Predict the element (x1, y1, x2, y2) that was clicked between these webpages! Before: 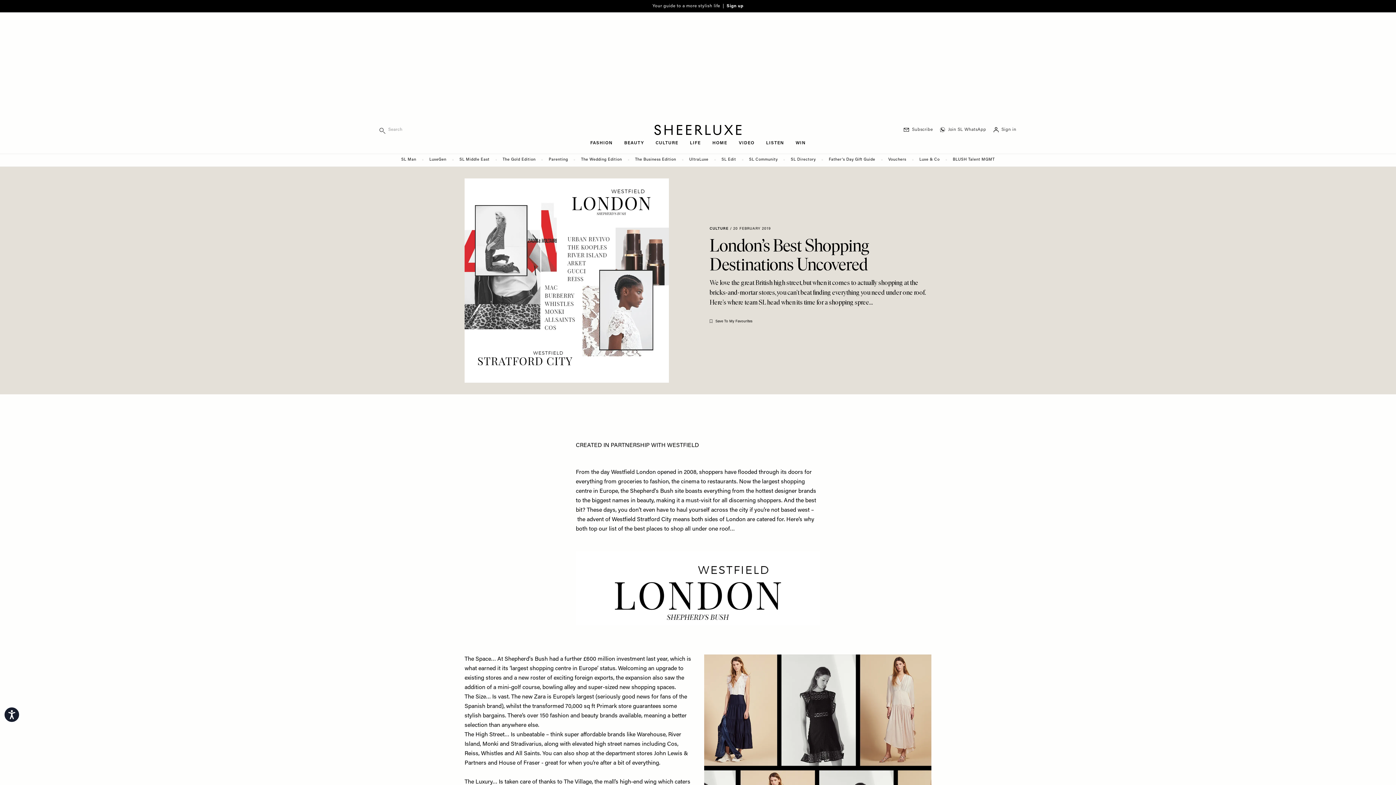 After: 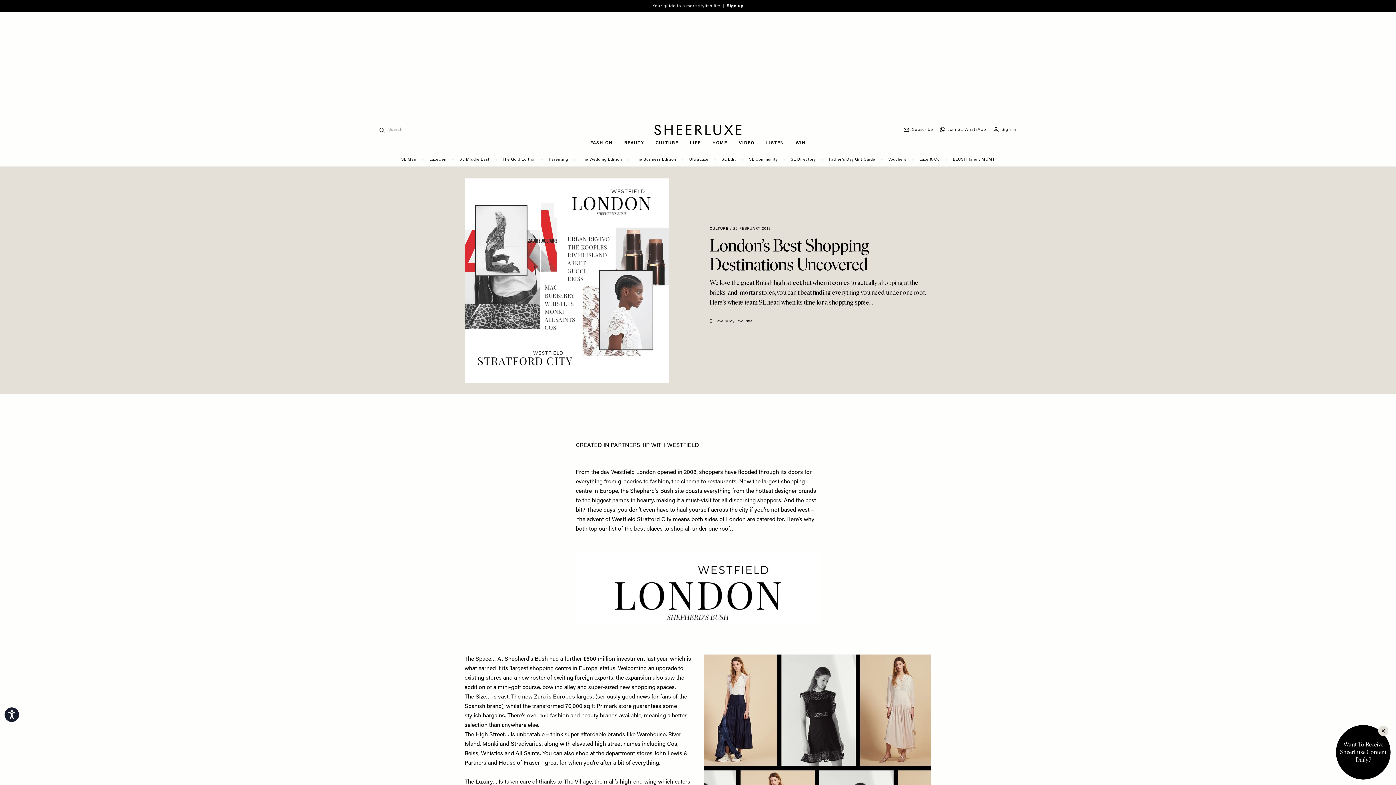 Action: bbox: (456, 155, 492, 164) label: SL Middle East